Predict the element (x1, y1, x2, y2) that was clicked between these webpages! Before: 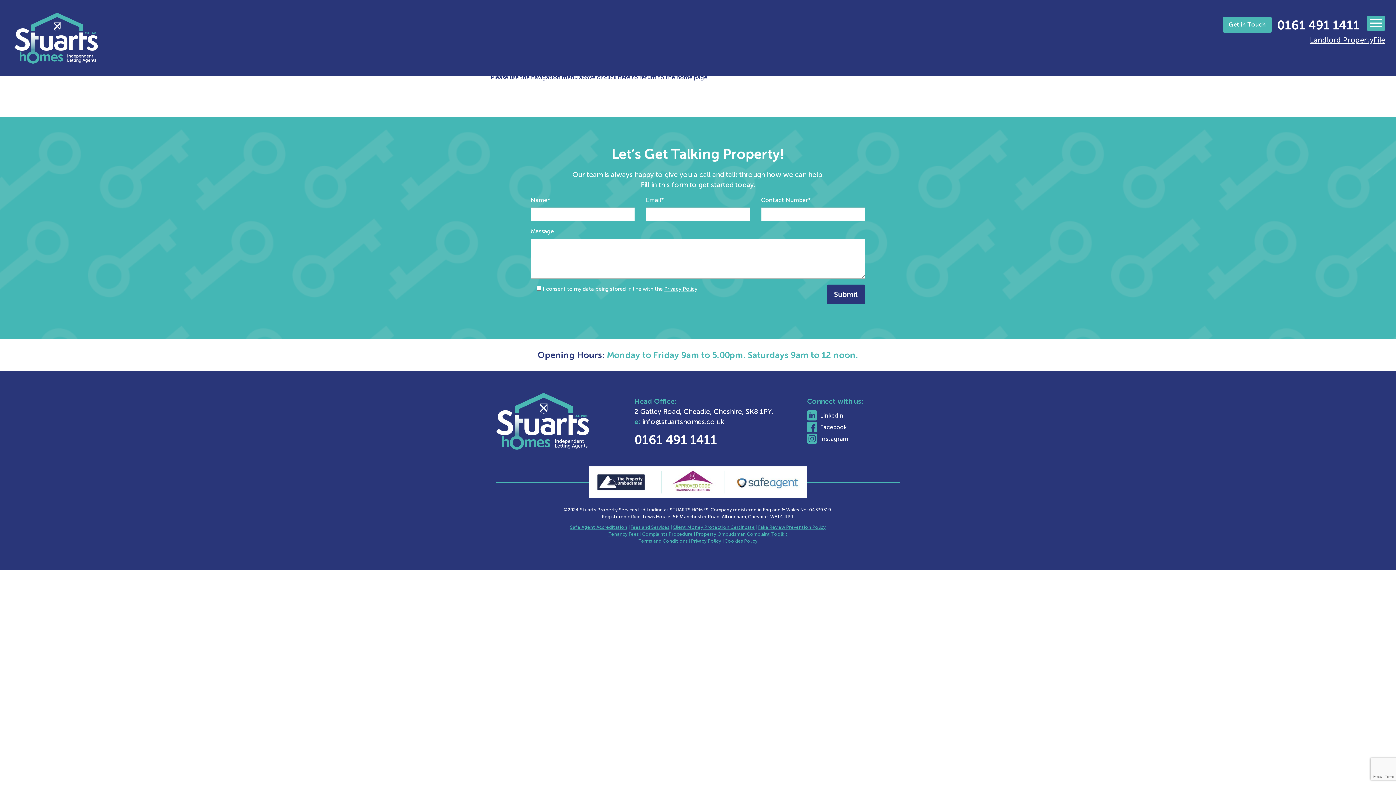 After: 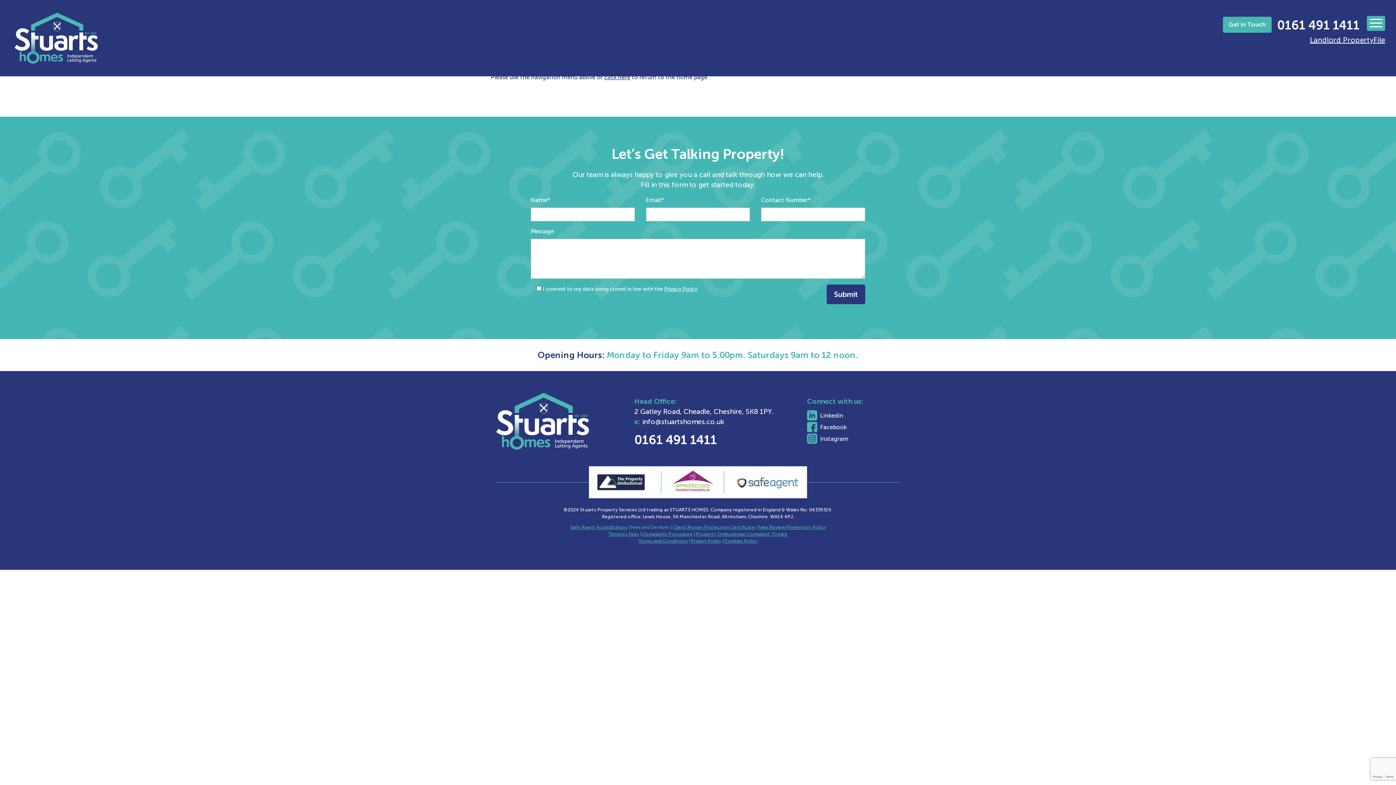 Action: bbox: (630, 524, 669, 530) label: Fees and Services